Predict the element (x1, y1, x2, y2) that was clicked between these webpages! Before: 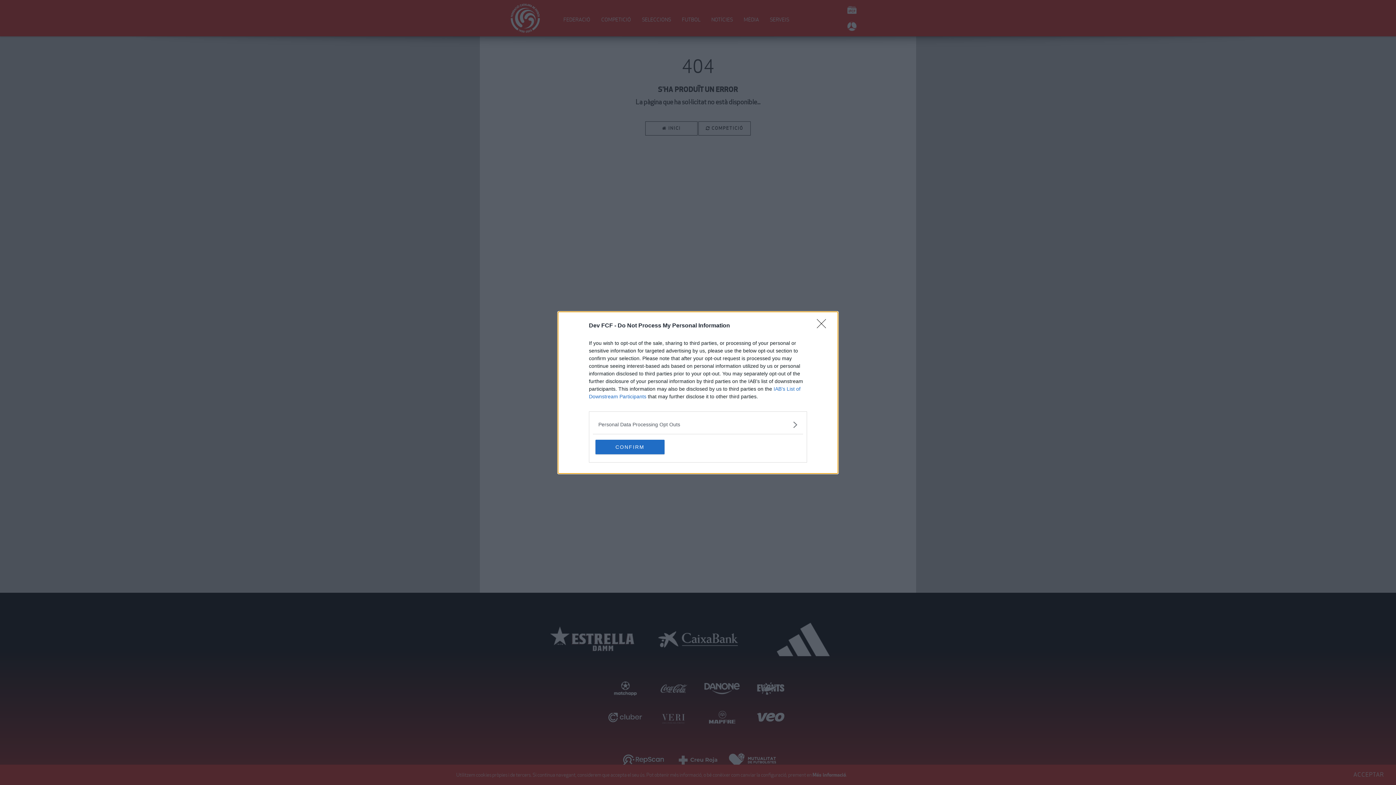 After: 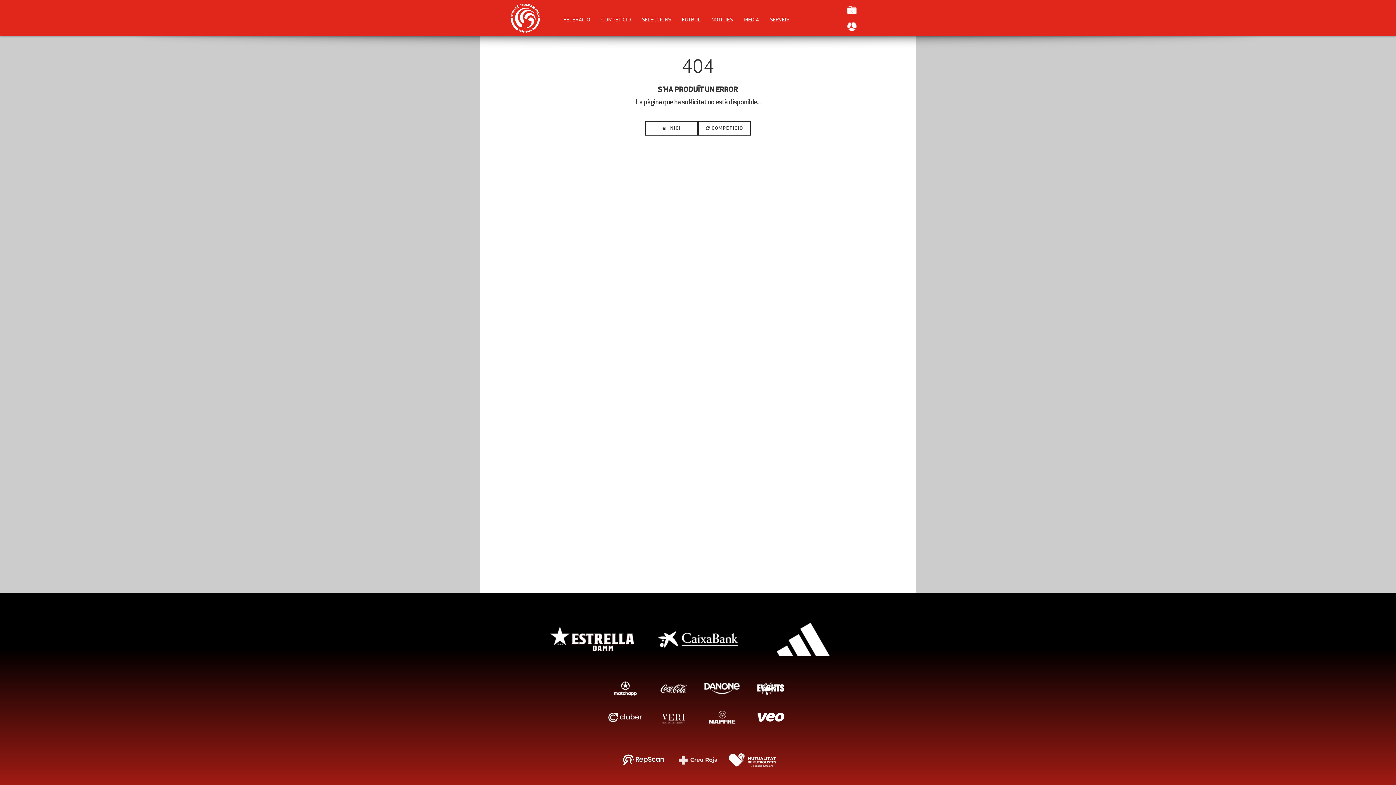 Action: bbox: (595, 439, 664, 454) label: CONFIRM